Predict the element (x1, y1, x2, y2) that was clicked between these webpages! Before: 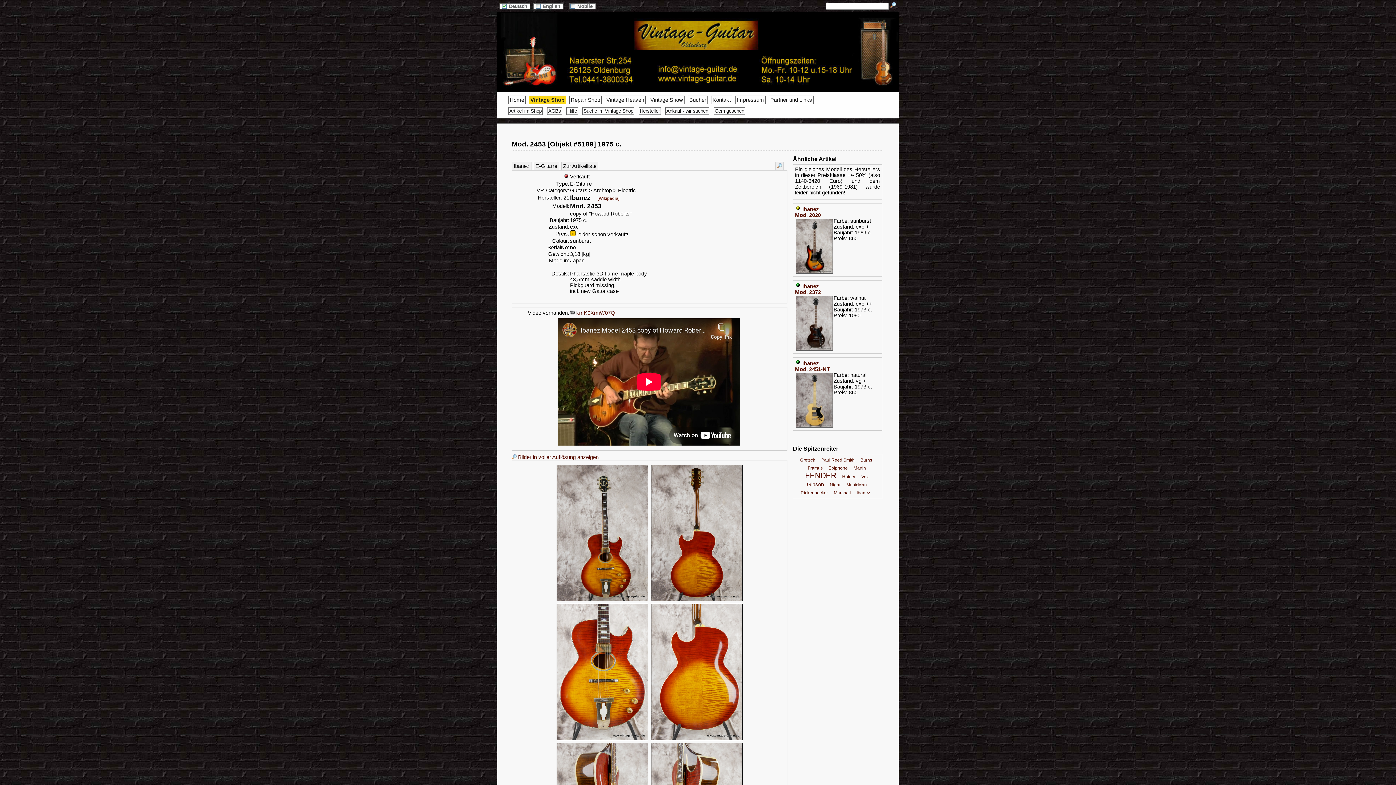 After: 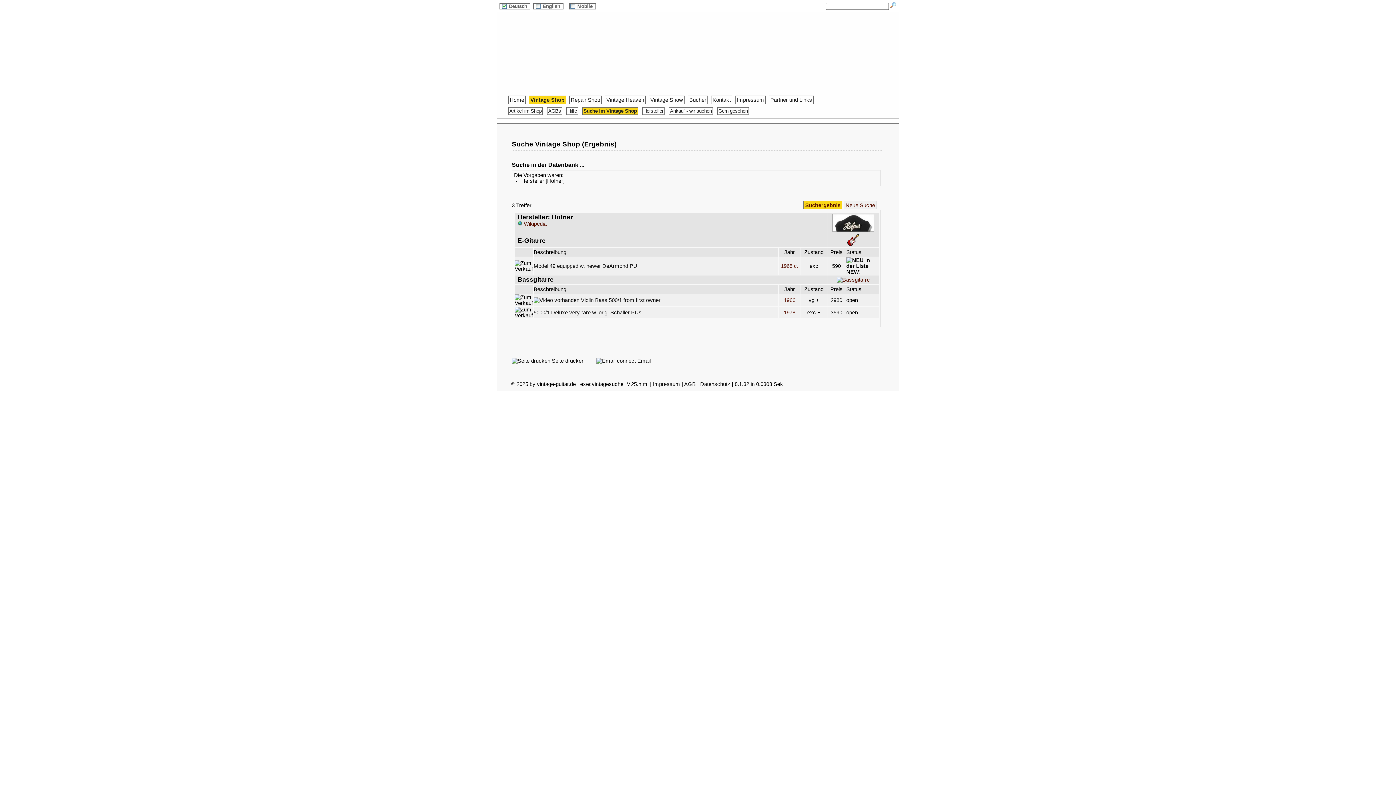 Action: label: Hofner bbox: (842, 474, 855, 479)